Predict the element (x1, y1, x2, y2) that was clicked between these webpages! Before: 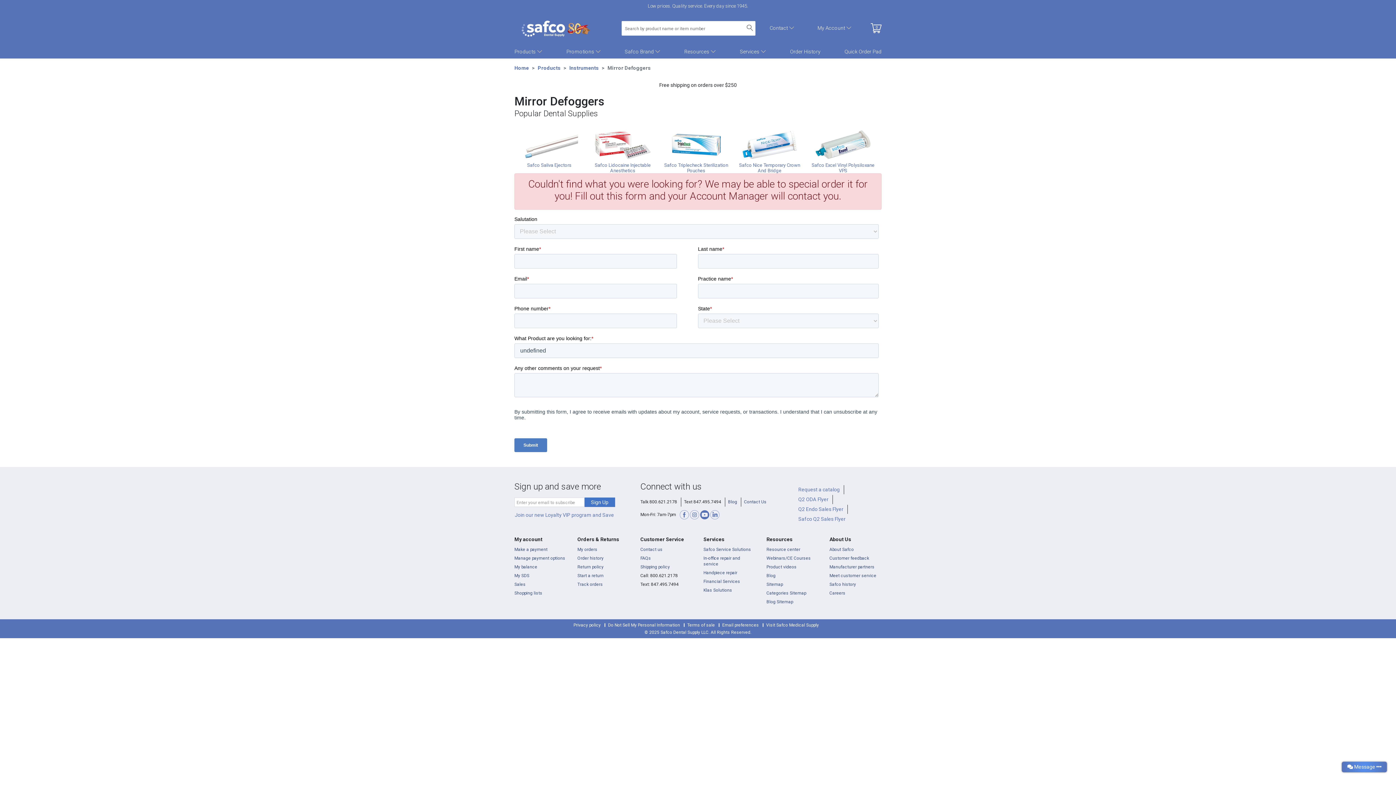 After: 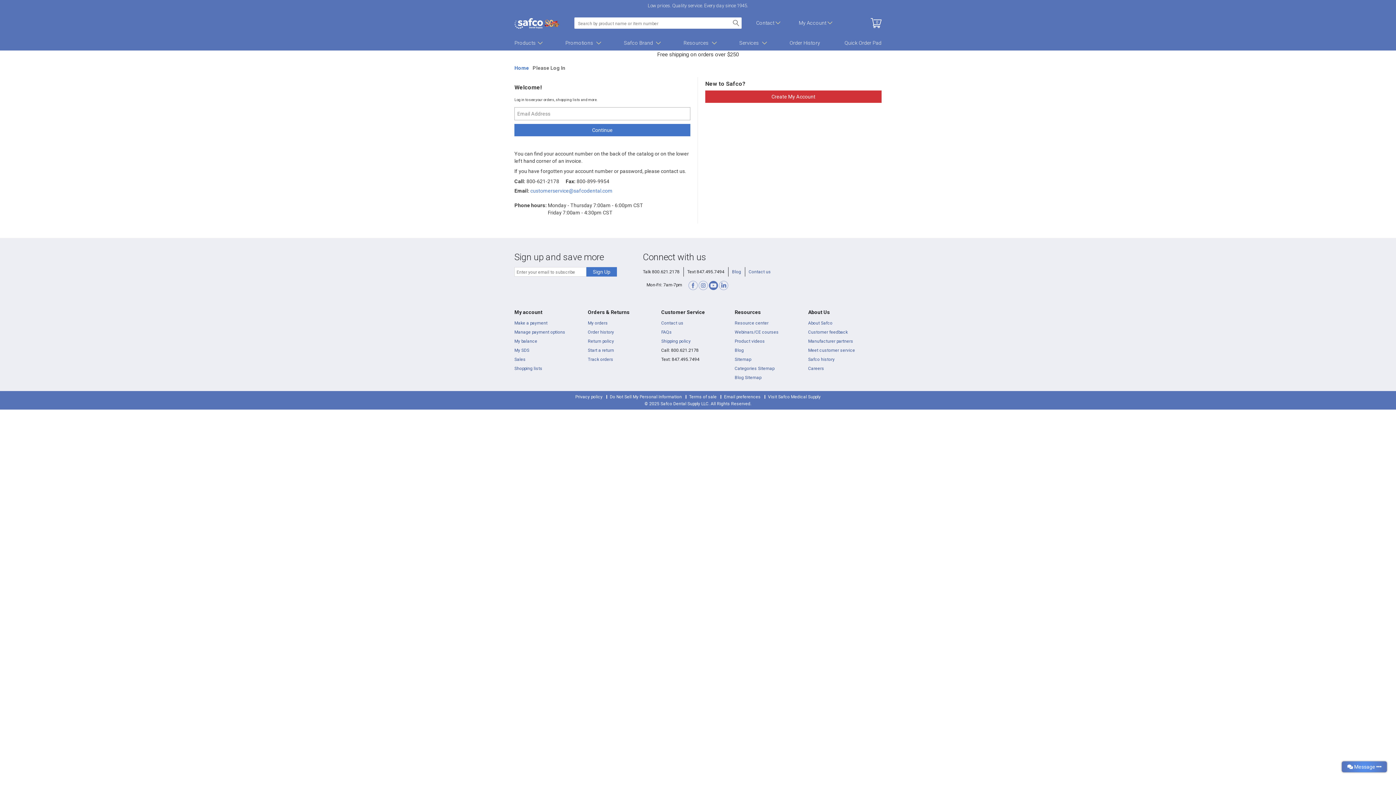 Action: bbox: (514, 547, 547, 552) label: Make a payment